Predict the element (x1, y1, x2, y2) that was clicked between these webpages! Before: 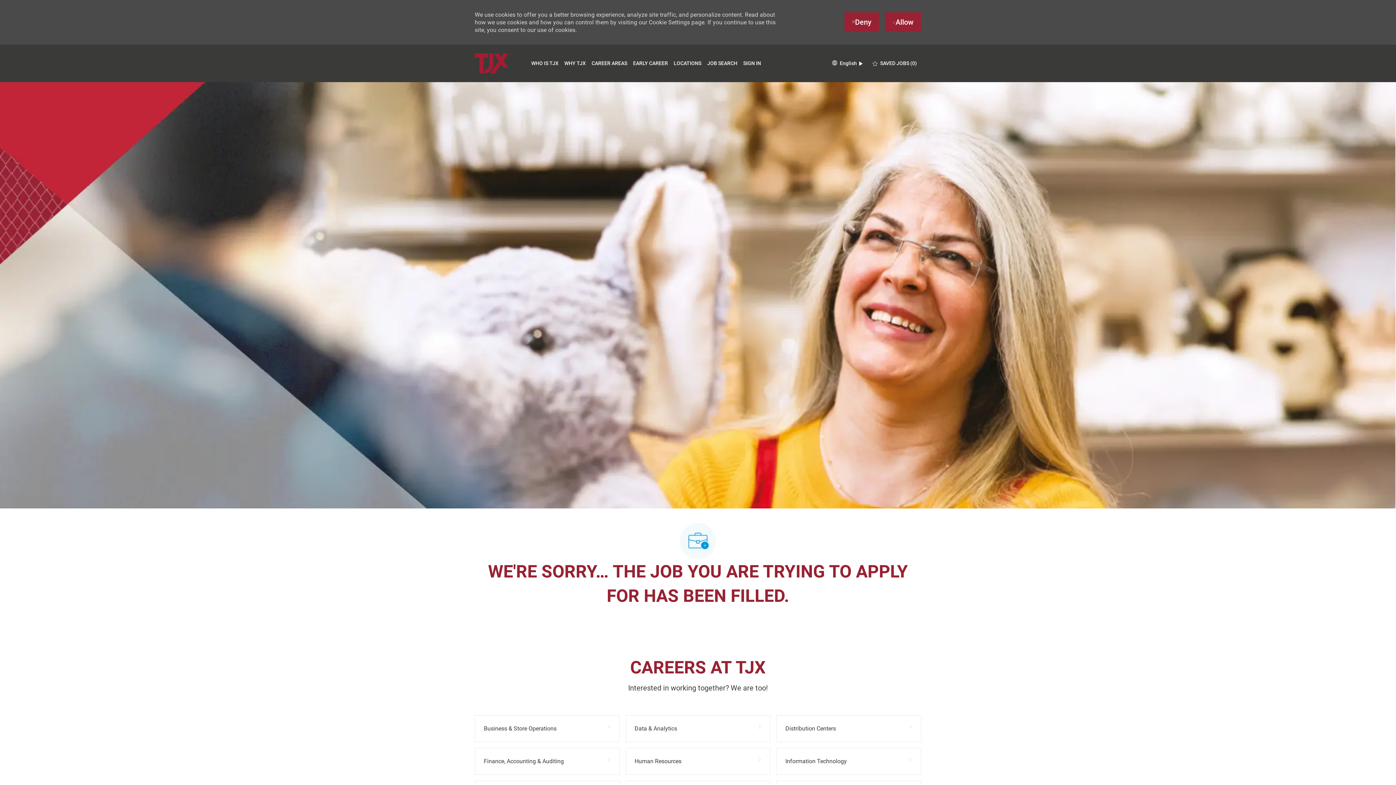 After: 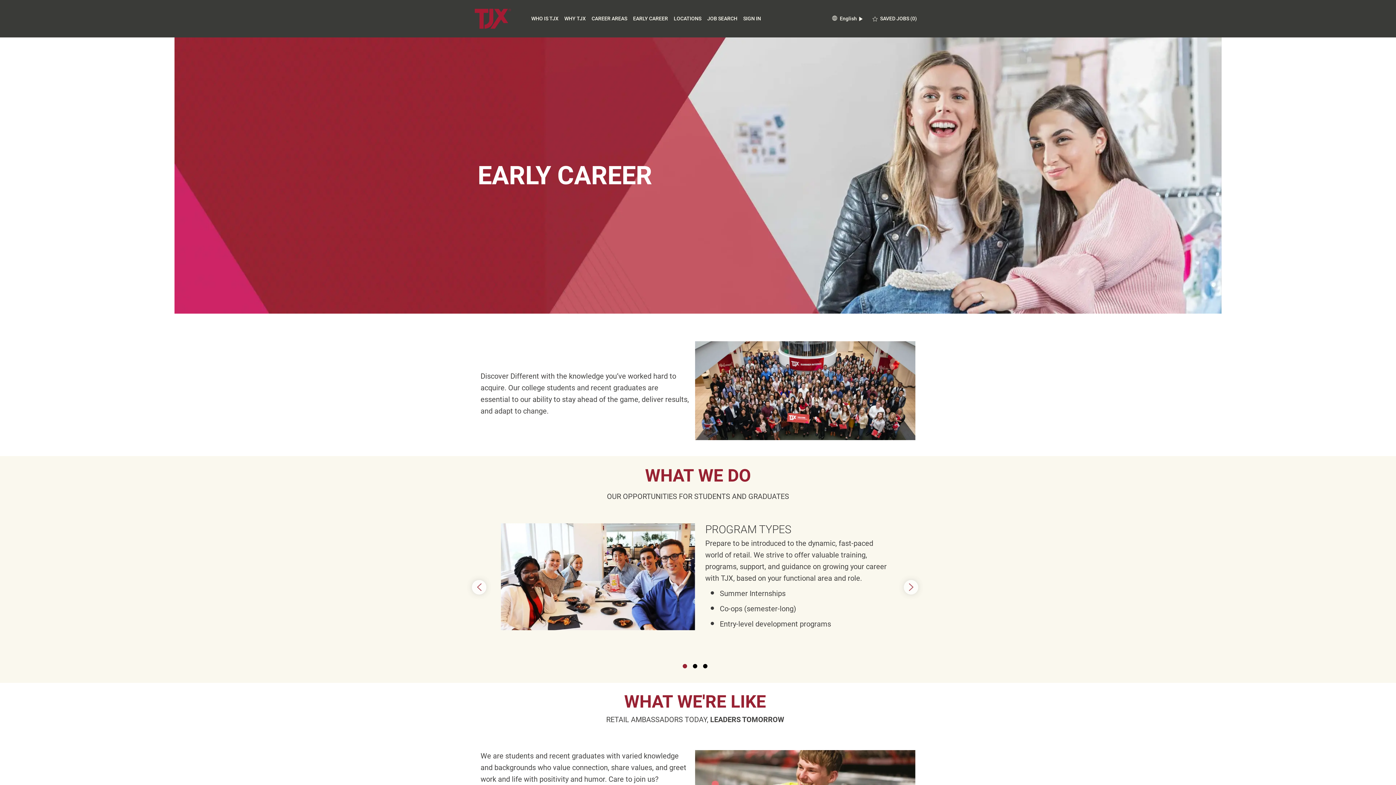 Action: bbox: (633, 60, 668, 65) label: EARLY CAREER